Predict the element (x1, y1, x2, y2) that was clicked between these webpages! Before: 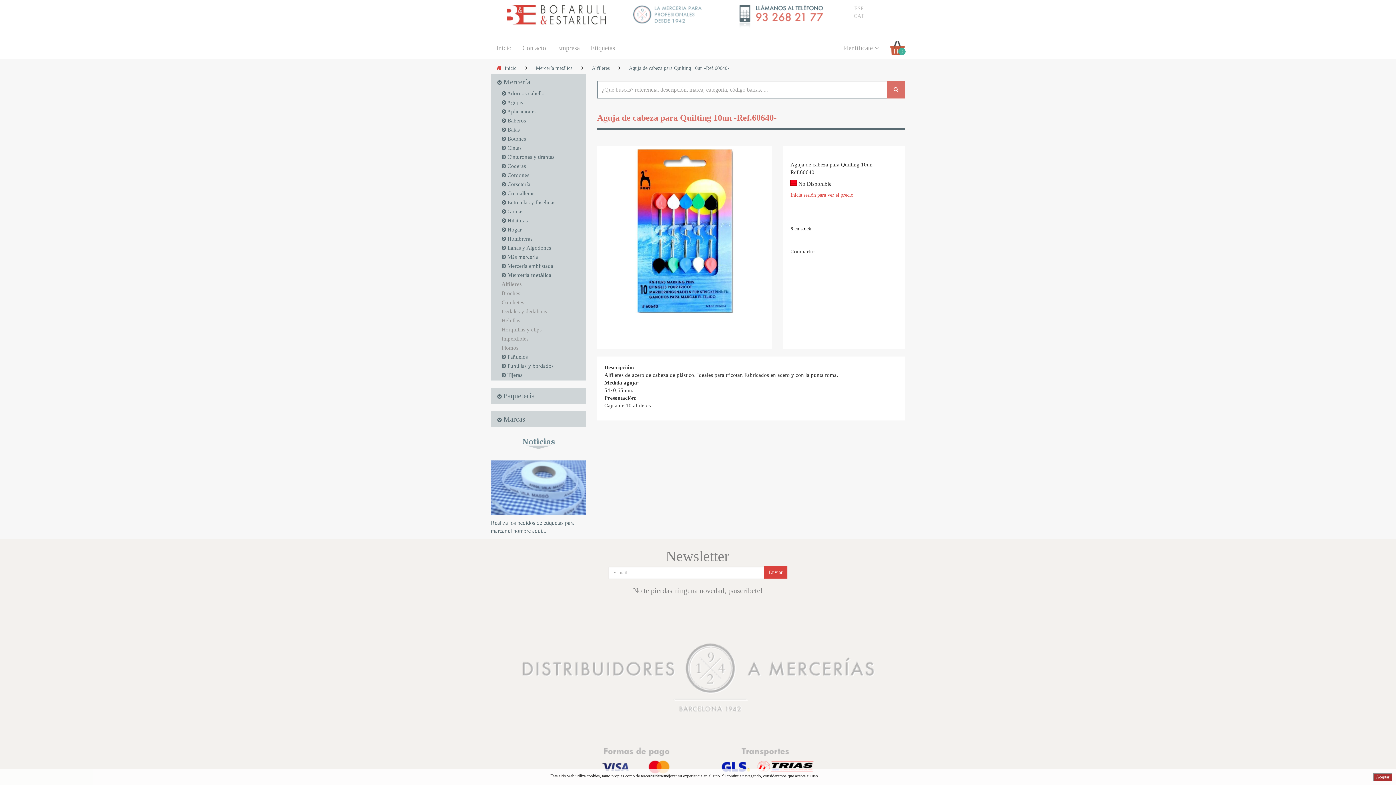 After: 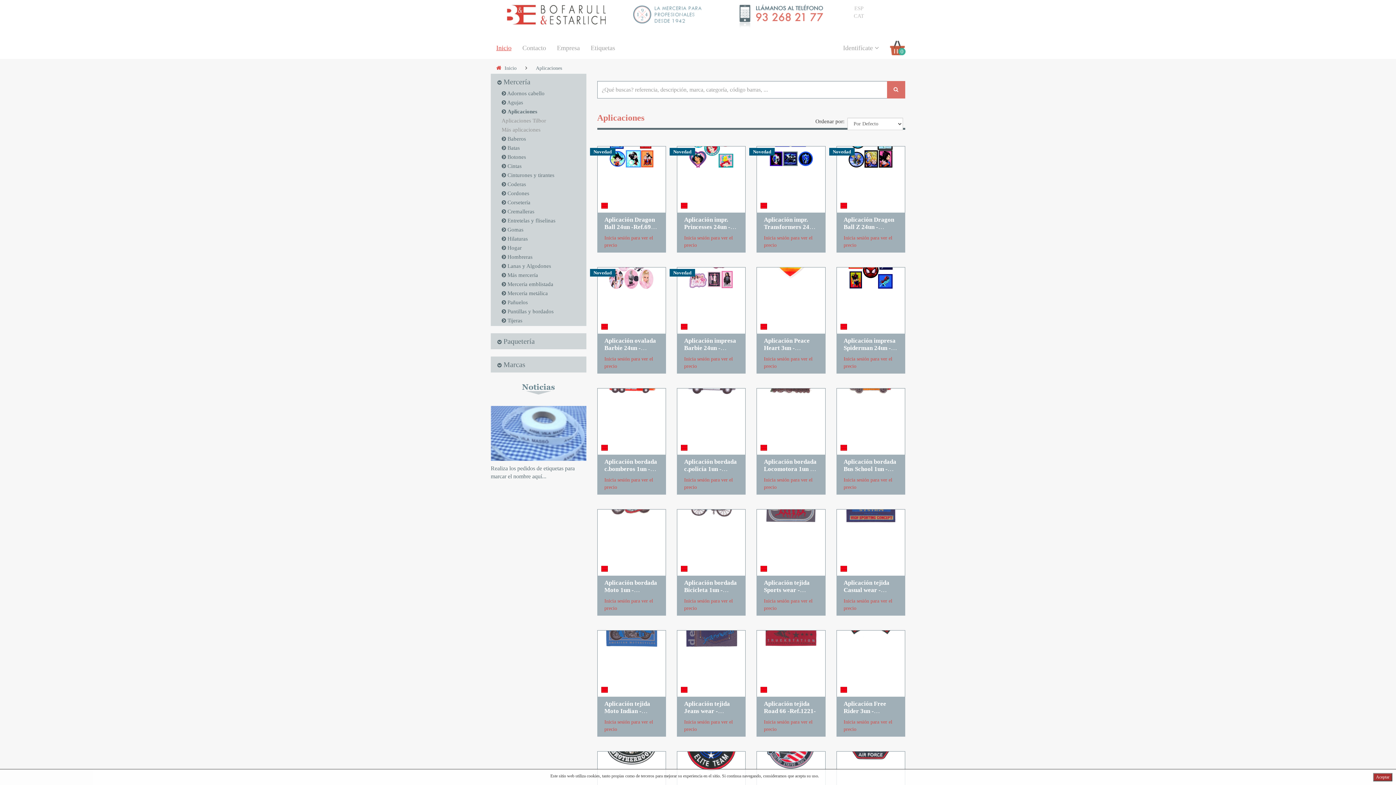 Action: label: Aplicaciones bbox: (507, 108, 536, 114)